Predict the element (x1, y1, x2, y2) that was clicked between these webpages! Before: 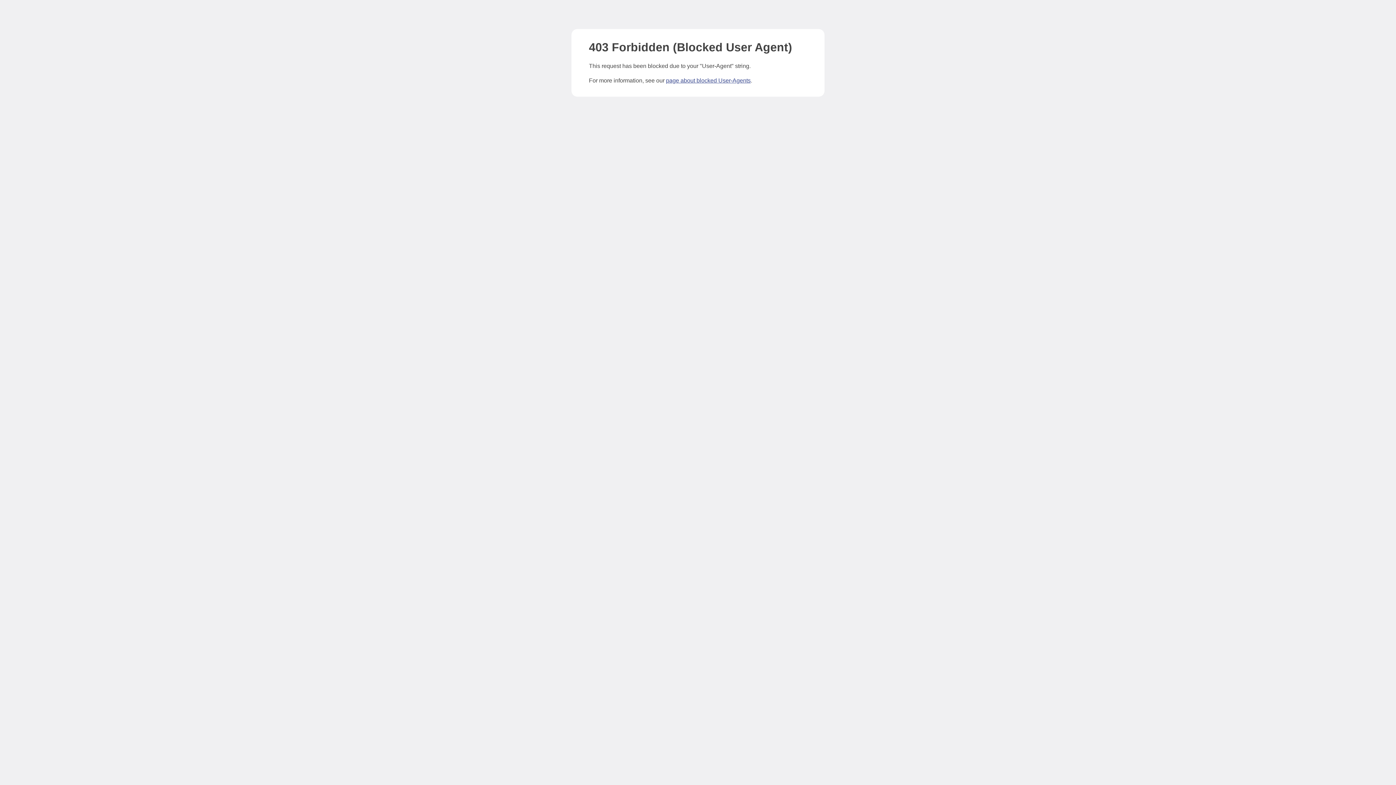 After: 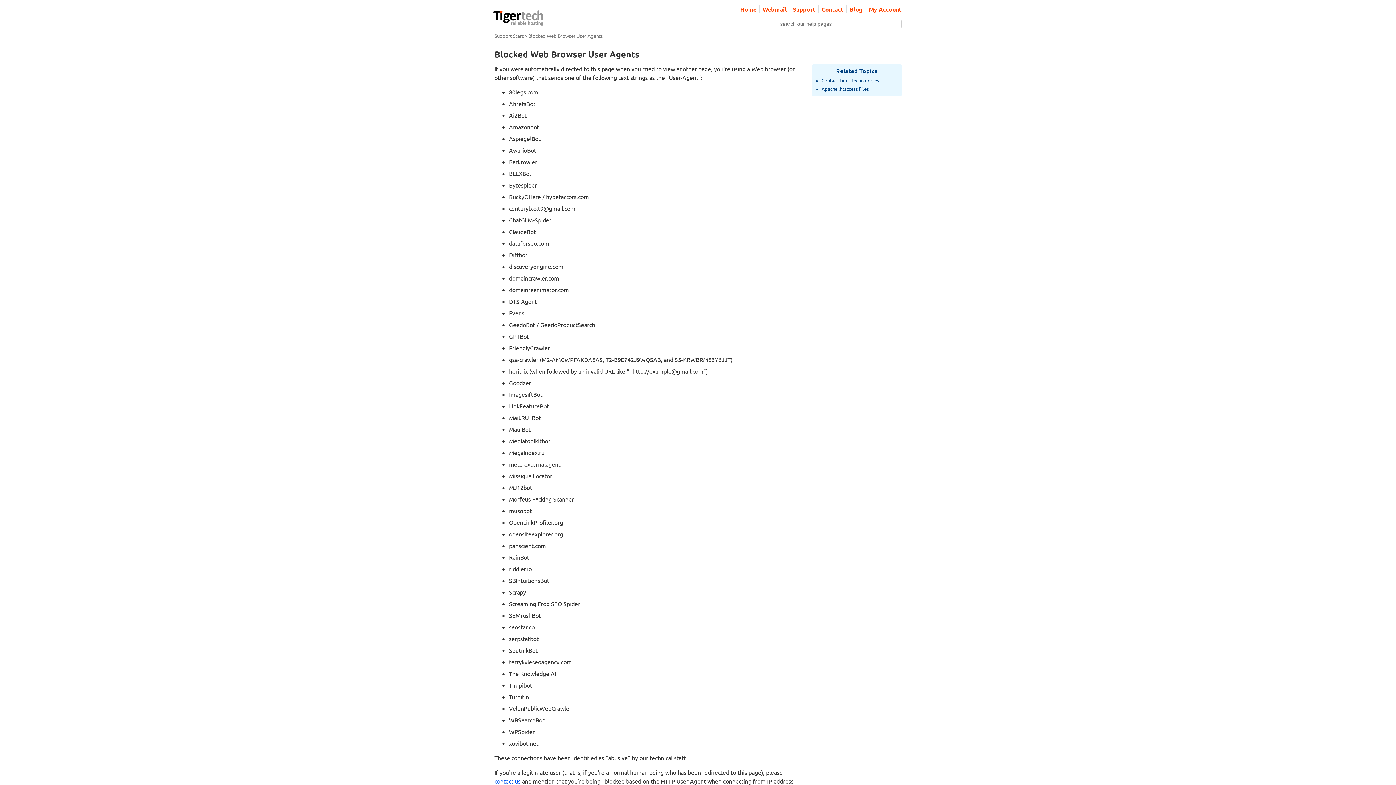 Action: label: page about blocked User-Agents bbox: (666, 77, 750, 83)